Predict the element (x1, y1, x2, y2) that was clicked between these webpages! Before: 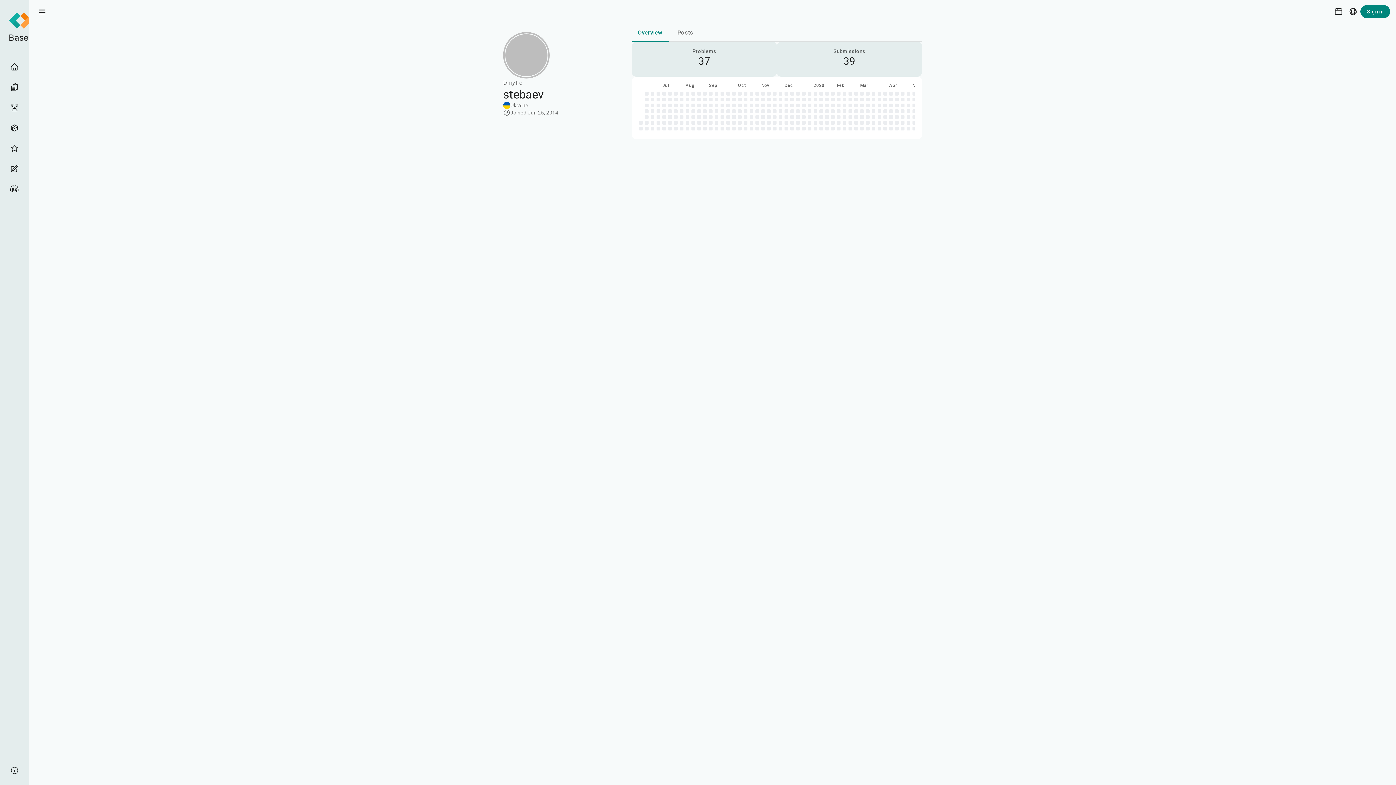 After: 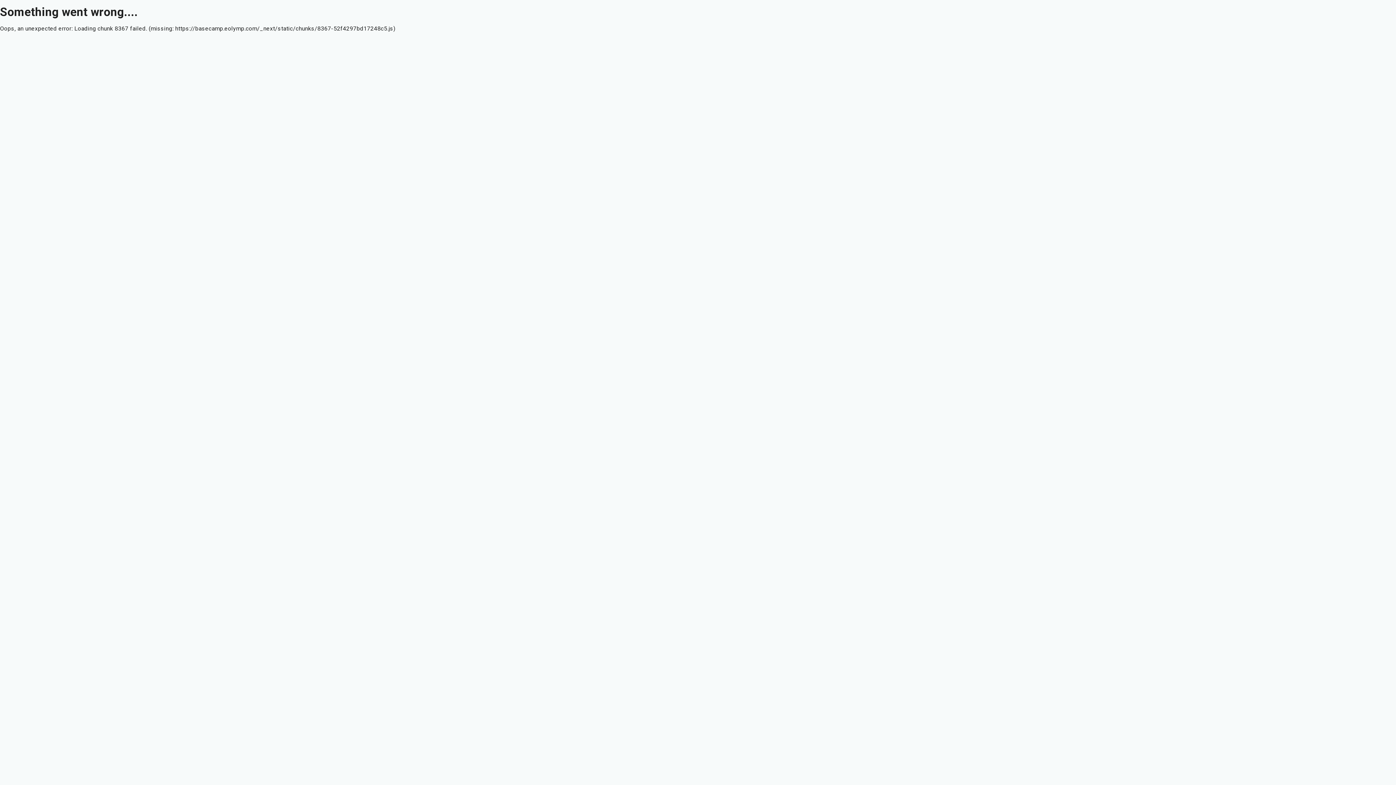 Action: bbox: (4, 97, 24, 117) label: Contests